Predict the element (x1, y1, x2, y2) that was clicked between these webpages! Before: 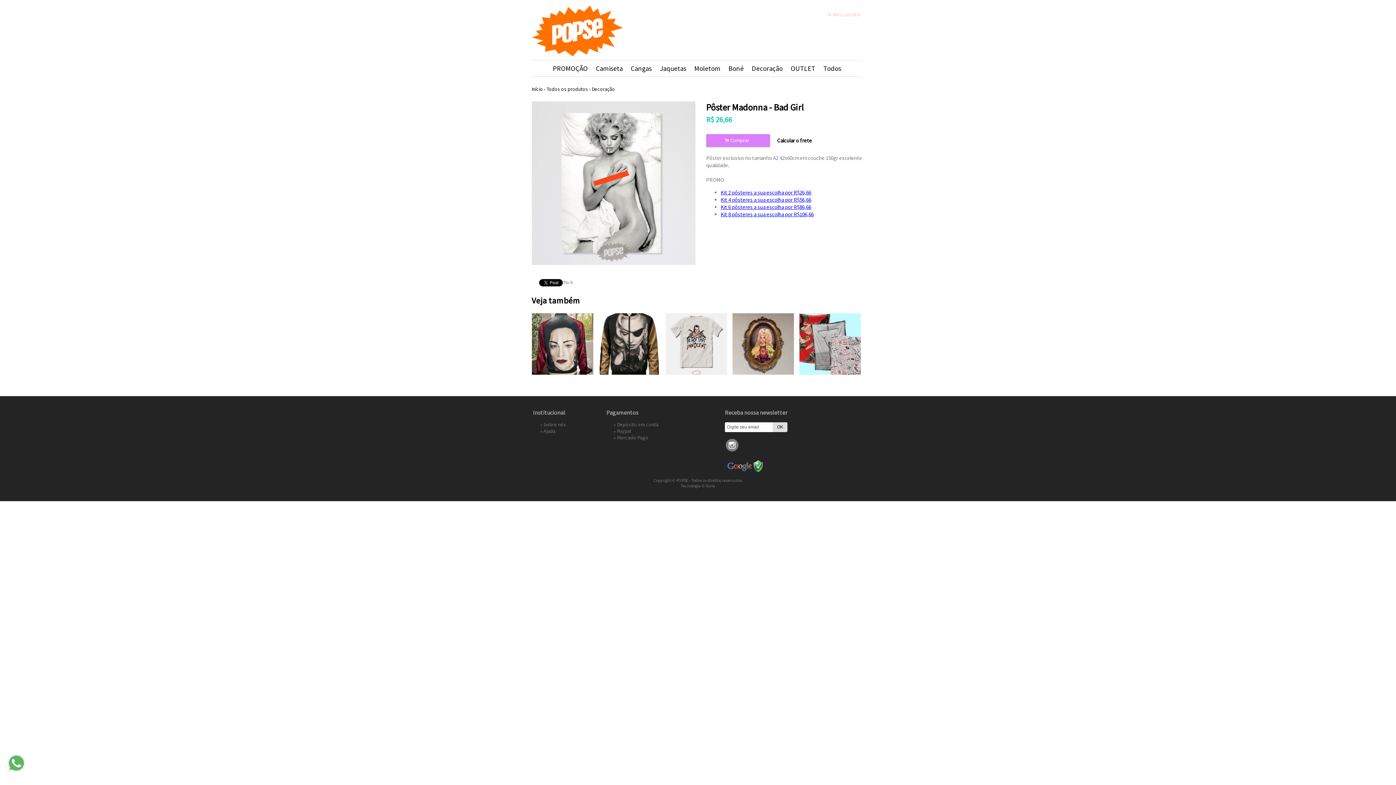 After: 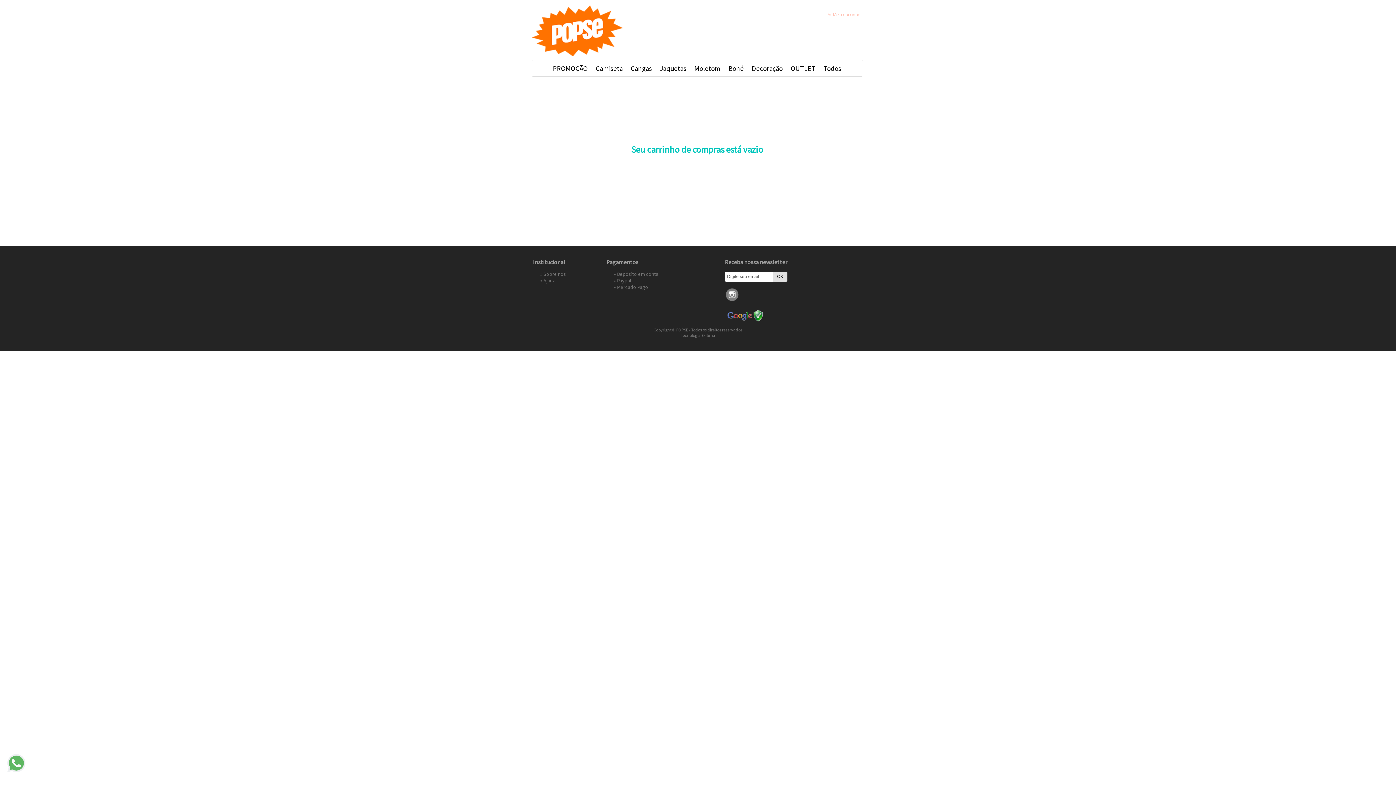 Action: bbox: (832, 11, 860, 17) label: Meu carrinho